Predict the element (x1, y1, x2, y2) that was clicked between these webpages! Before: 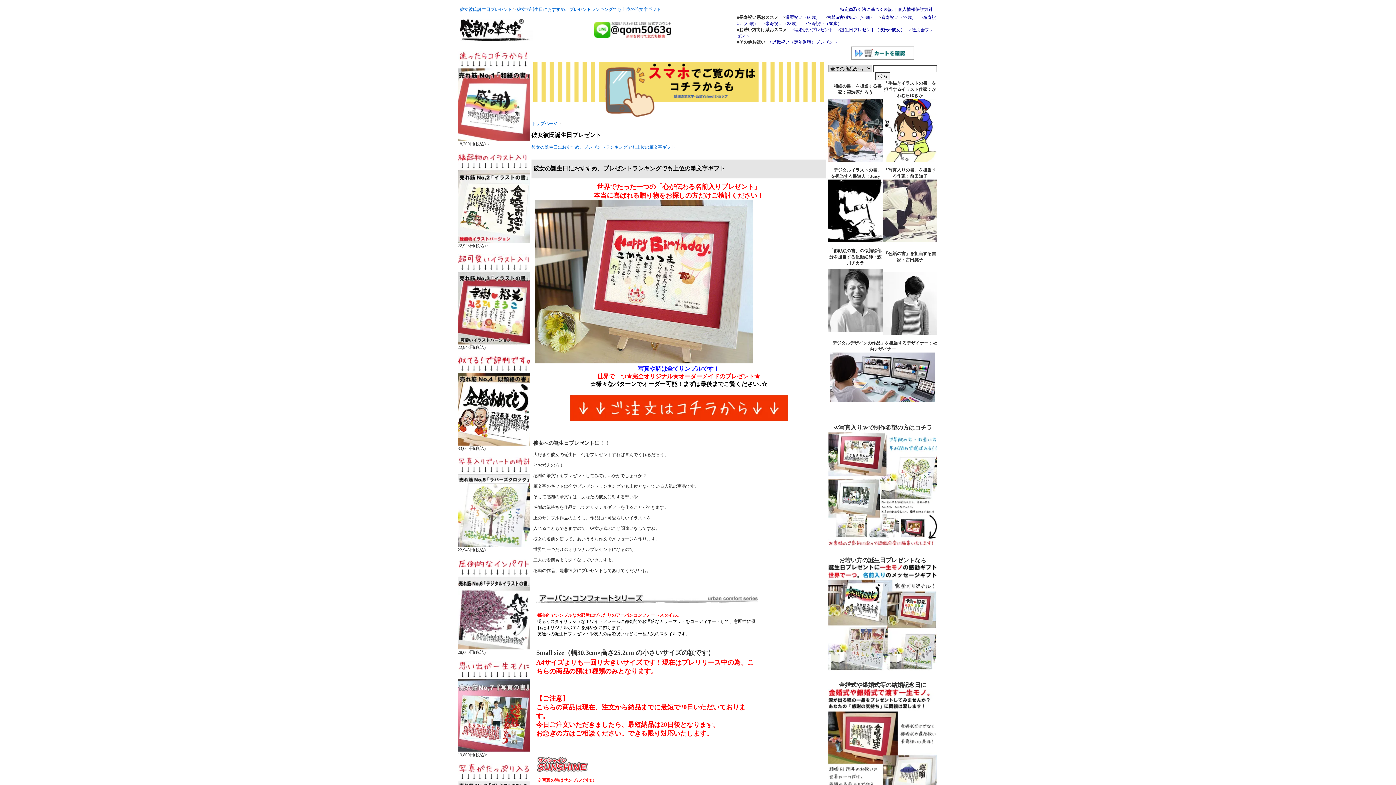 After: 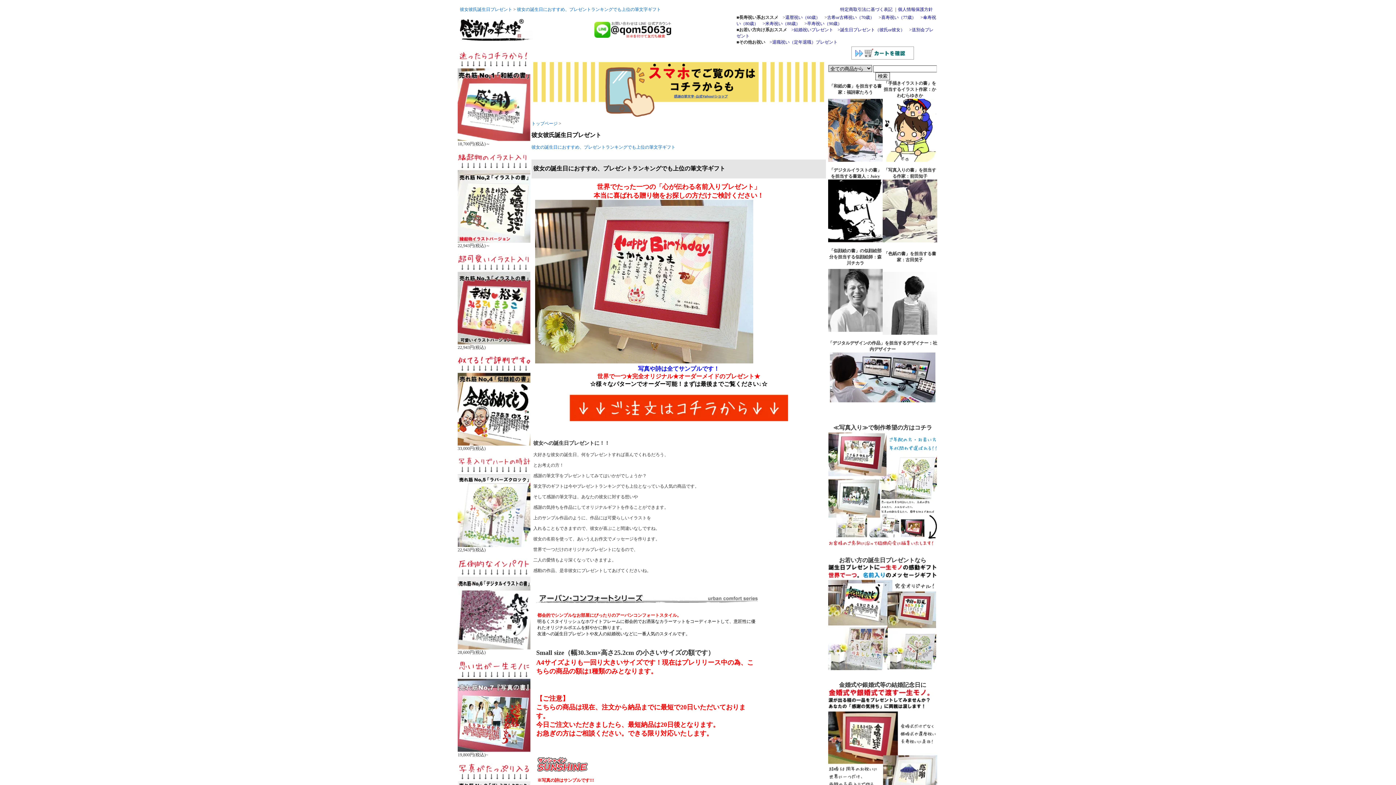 Action: bbox: (828, 238, 882, 243)